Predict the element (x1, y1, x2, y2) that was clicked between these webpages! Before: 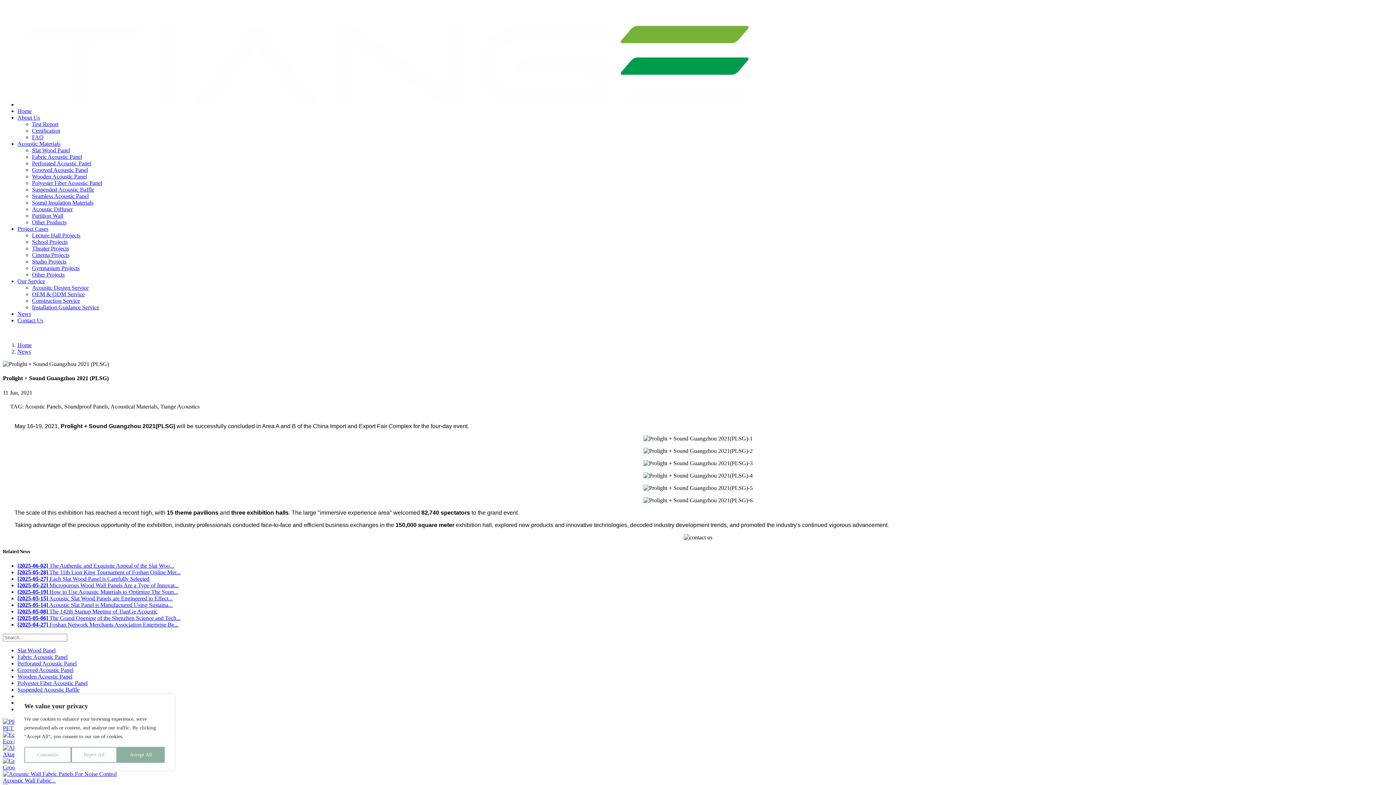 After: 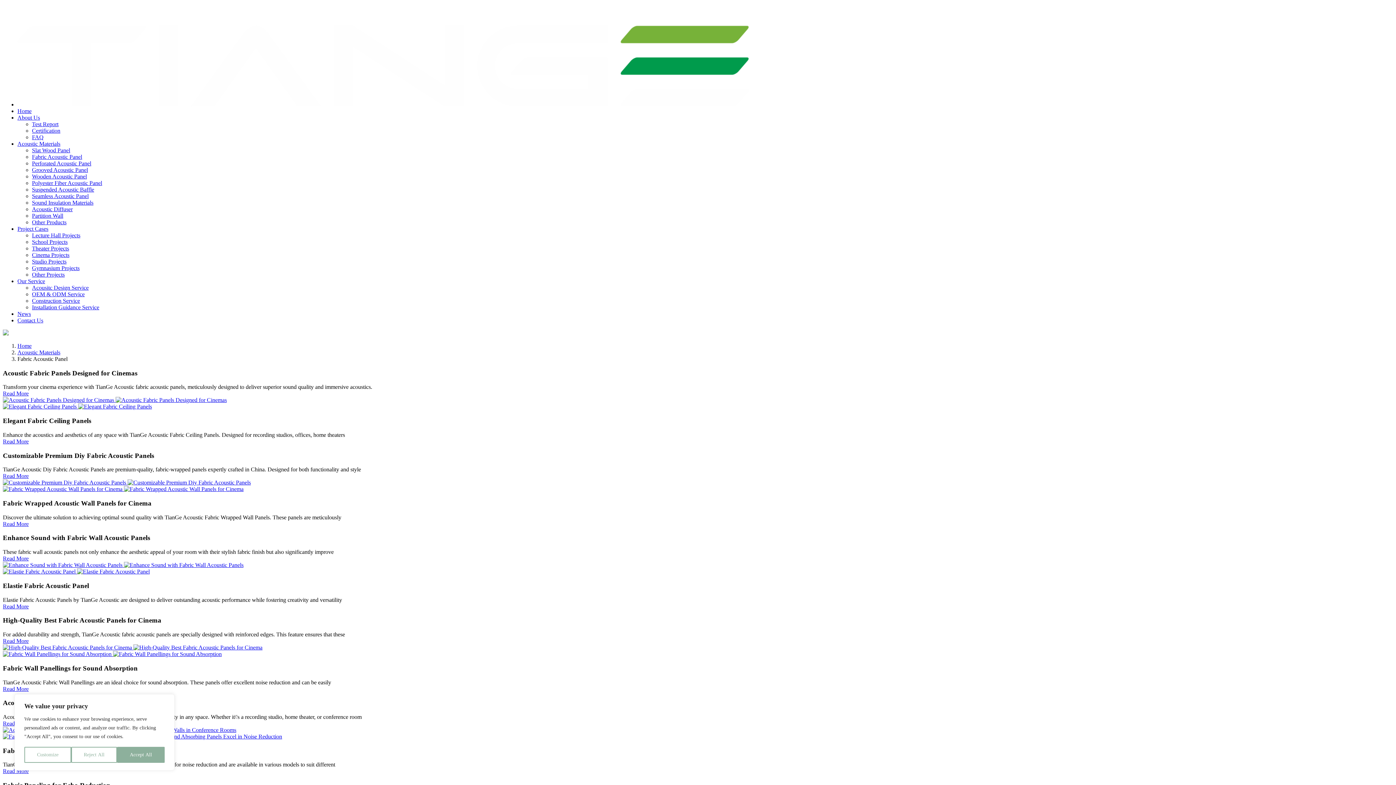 Action: bbox: (32, 153, 82, 160) label: Fabric Acoustic Panel